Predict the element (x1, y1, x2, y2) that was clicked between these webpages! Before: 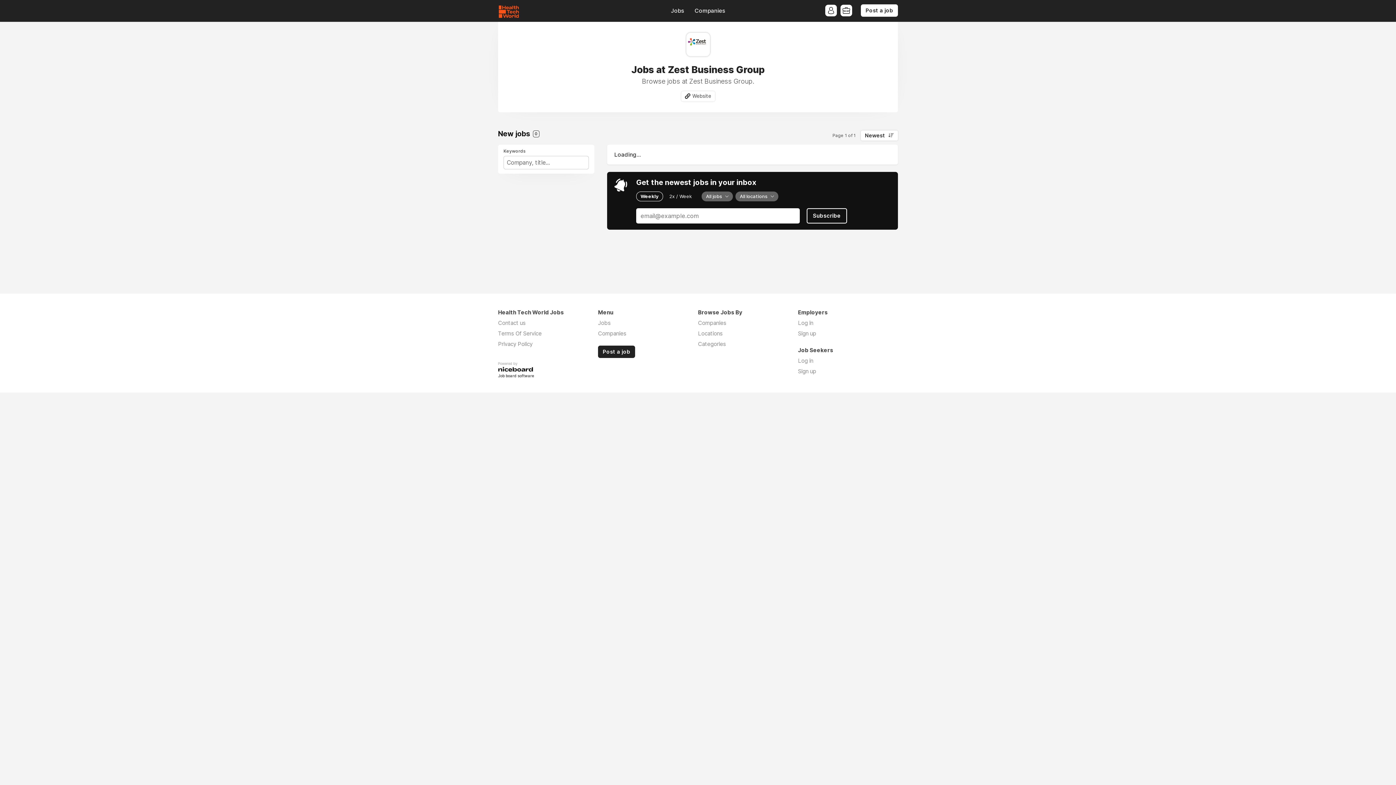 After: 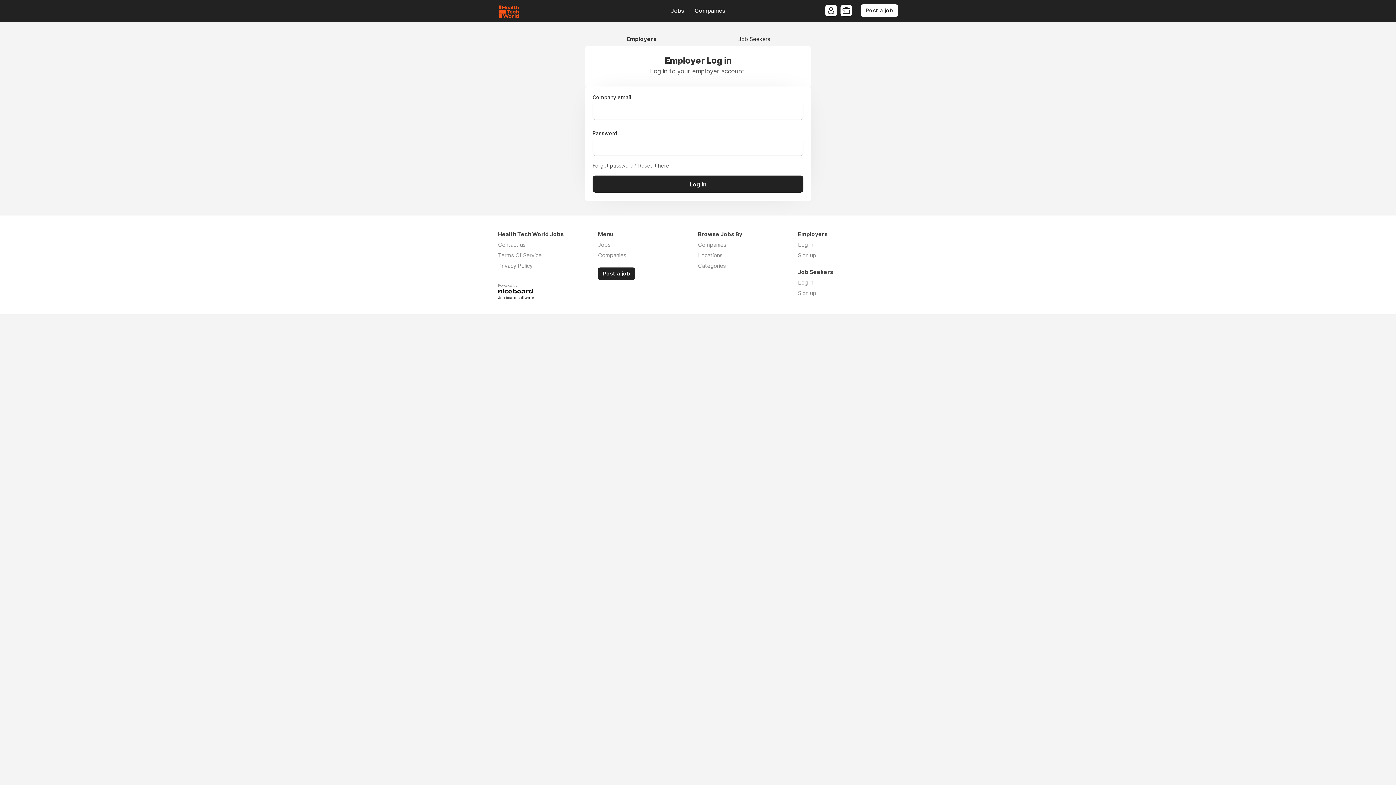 Action: bbox: (798, 319, 813, 326) label: Log in